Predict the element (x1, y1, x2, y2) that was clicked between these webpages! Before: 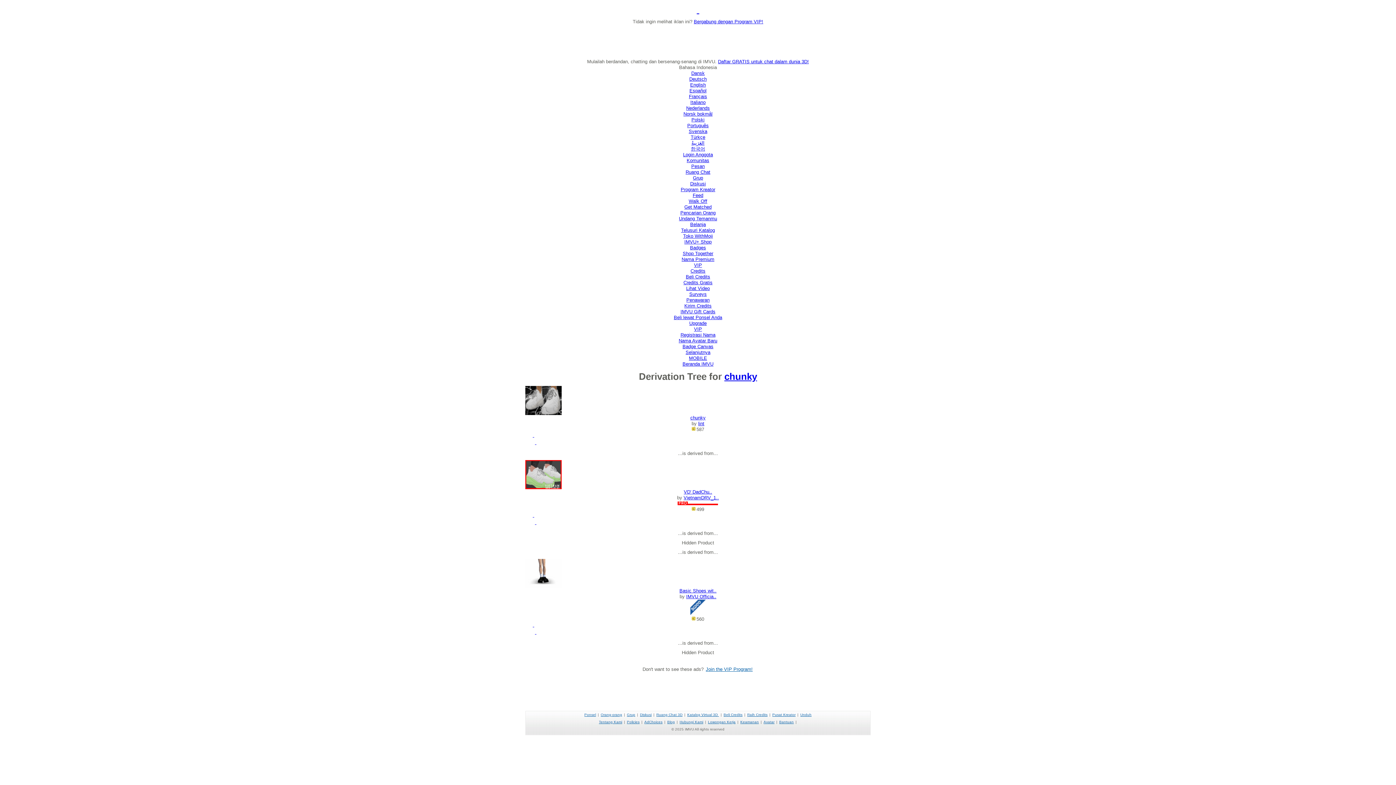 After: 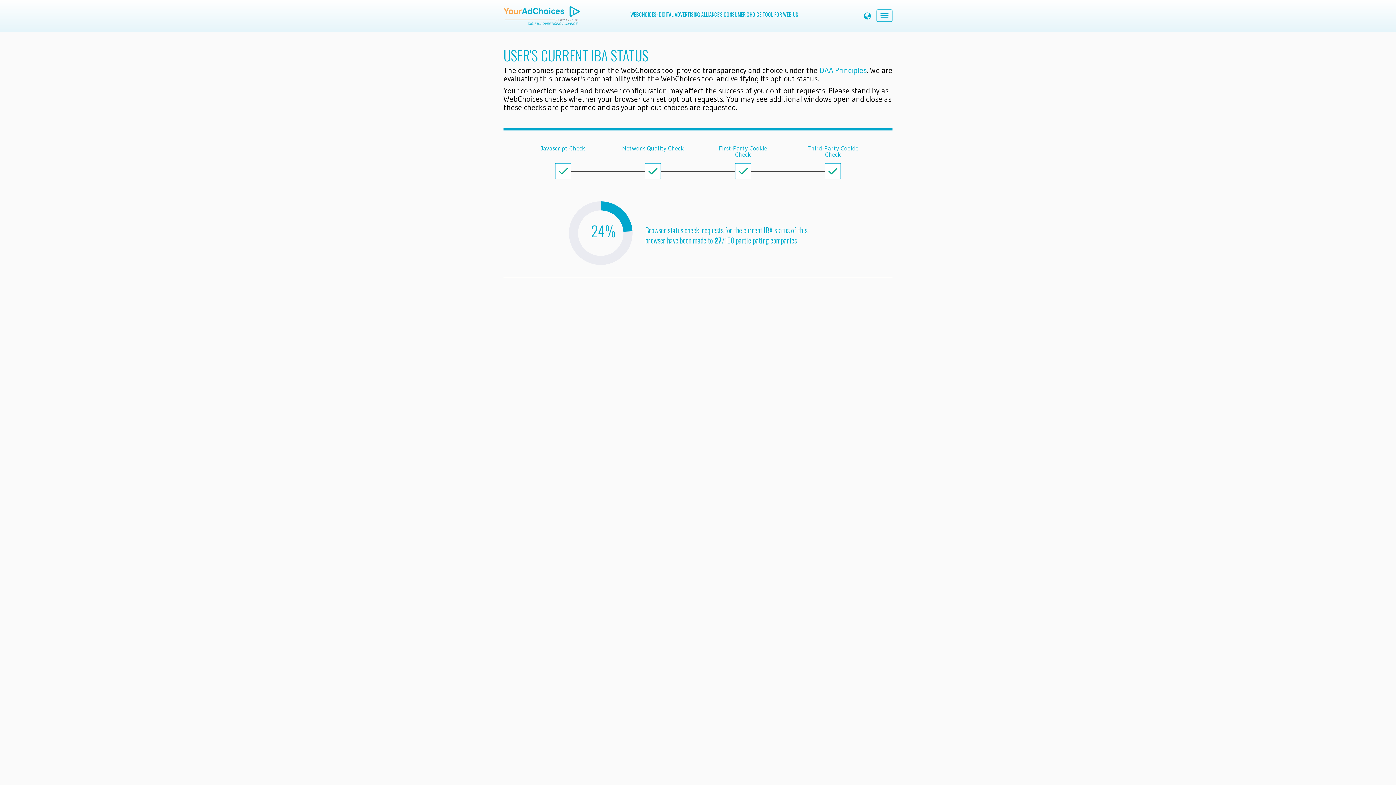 Action: label: AdChoices bbox: (644, 720, 662, 724)